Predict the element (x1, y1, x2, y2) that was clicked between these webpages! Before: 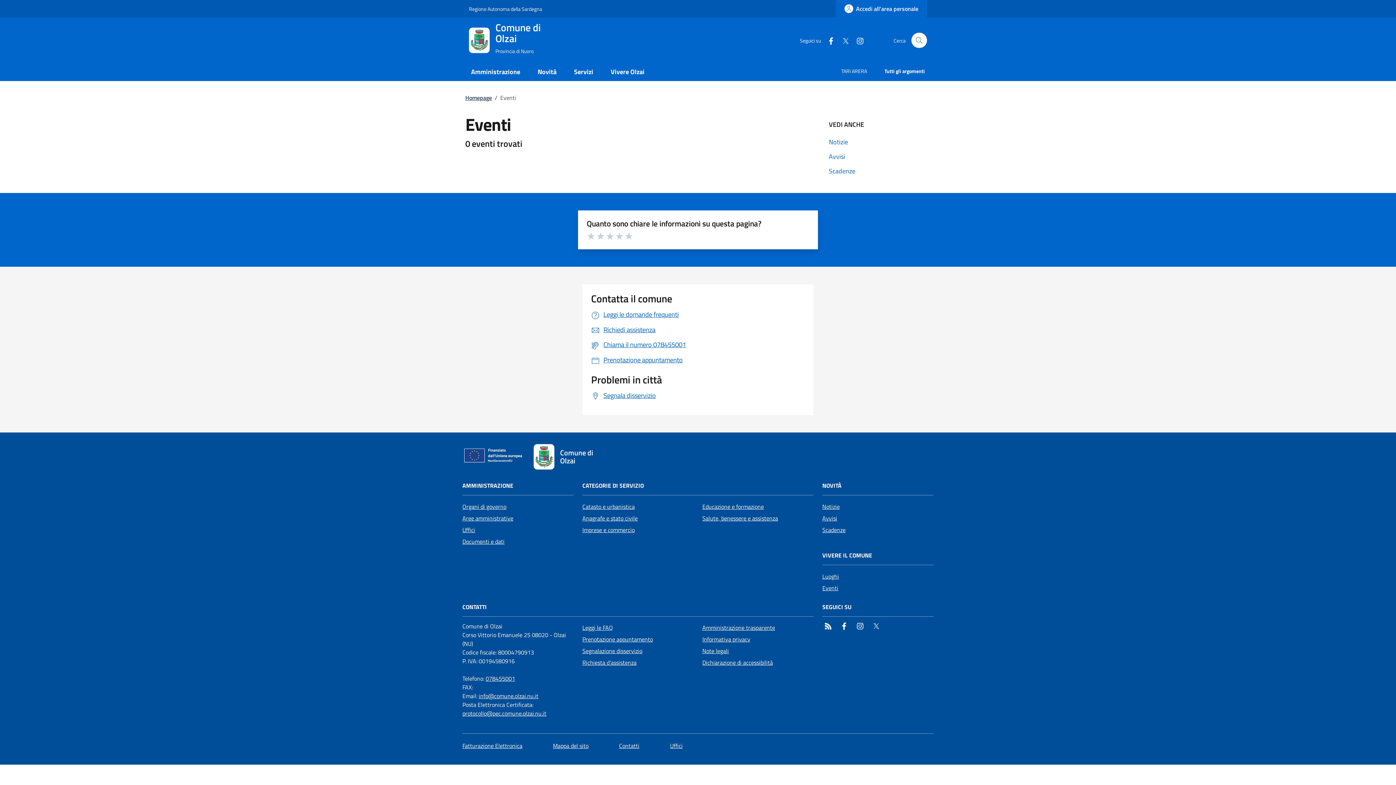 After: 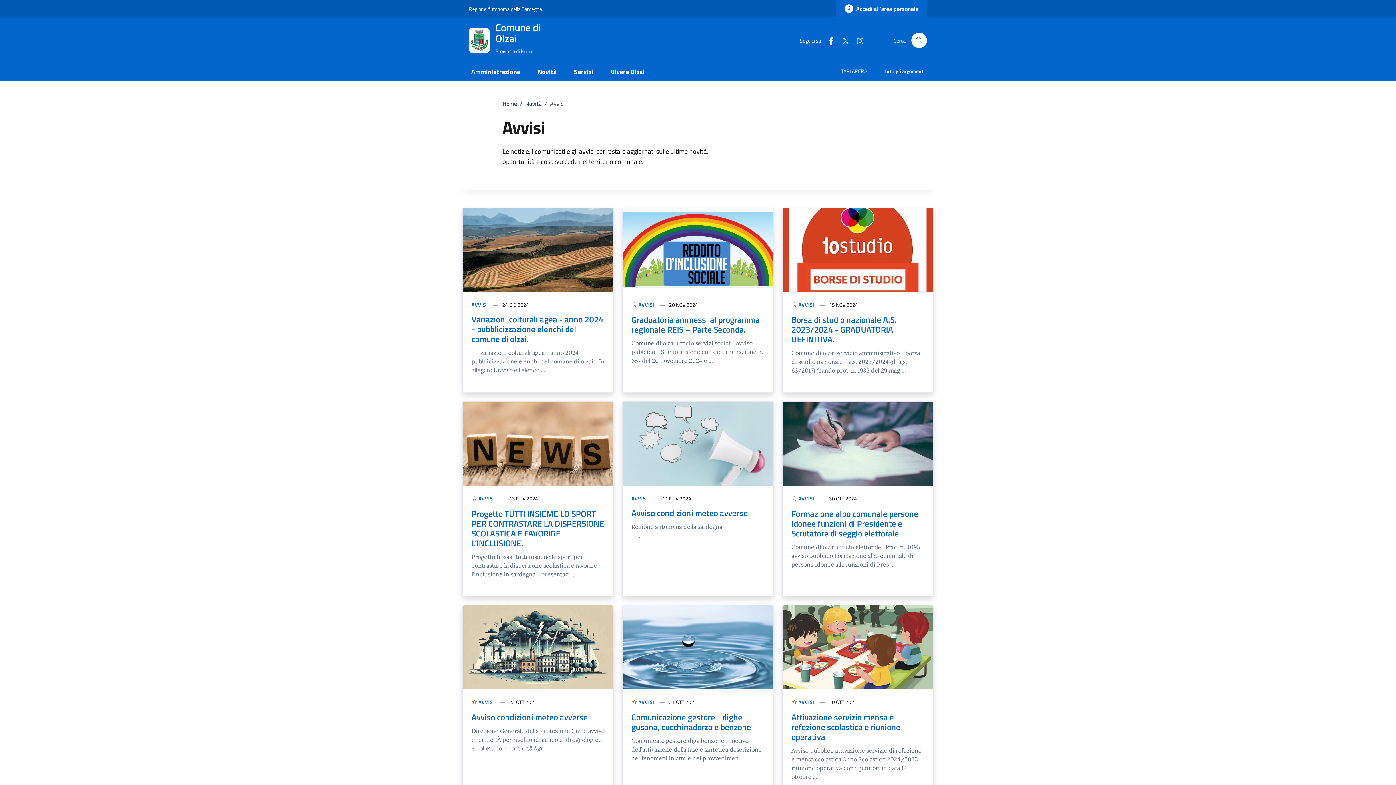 Action: label: Avvisi bbox: (822, 514, 837, 522)